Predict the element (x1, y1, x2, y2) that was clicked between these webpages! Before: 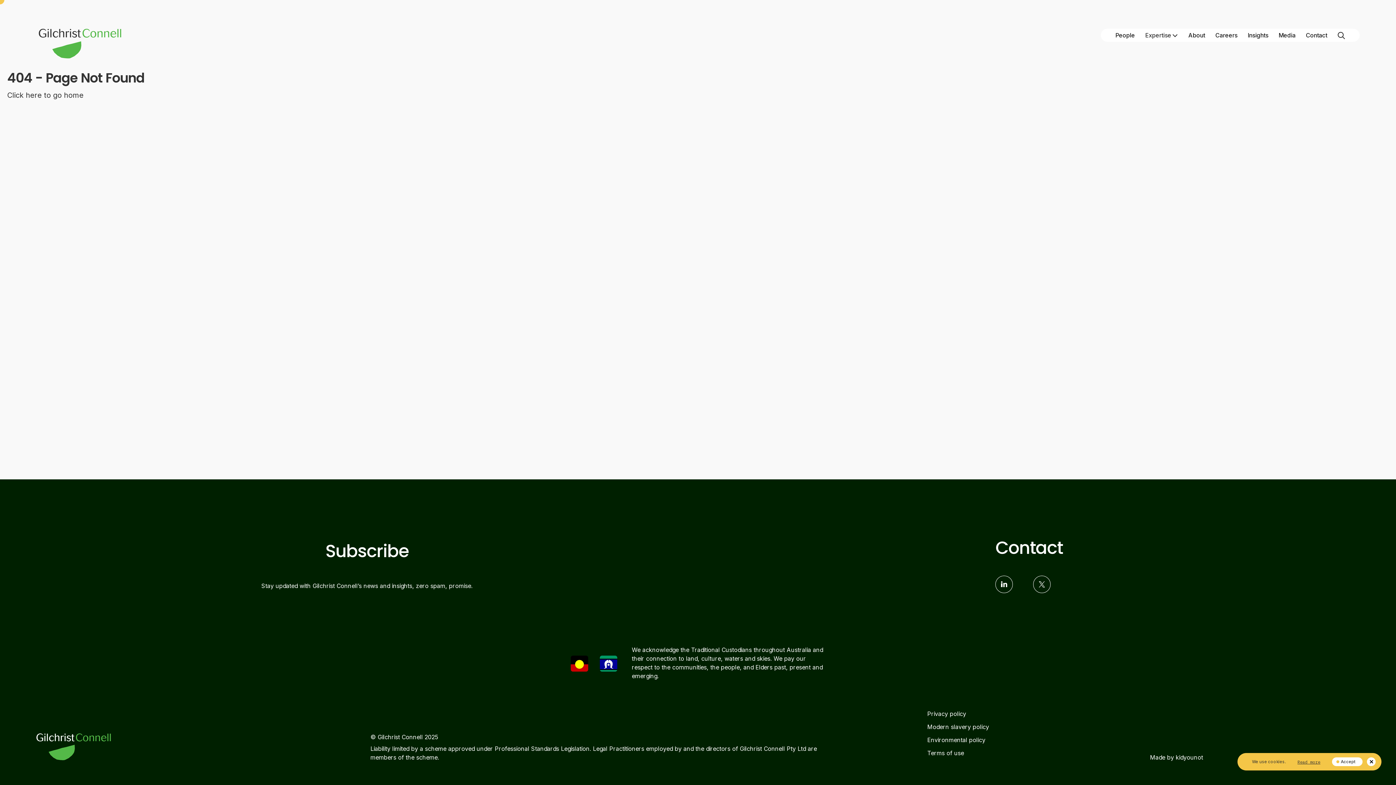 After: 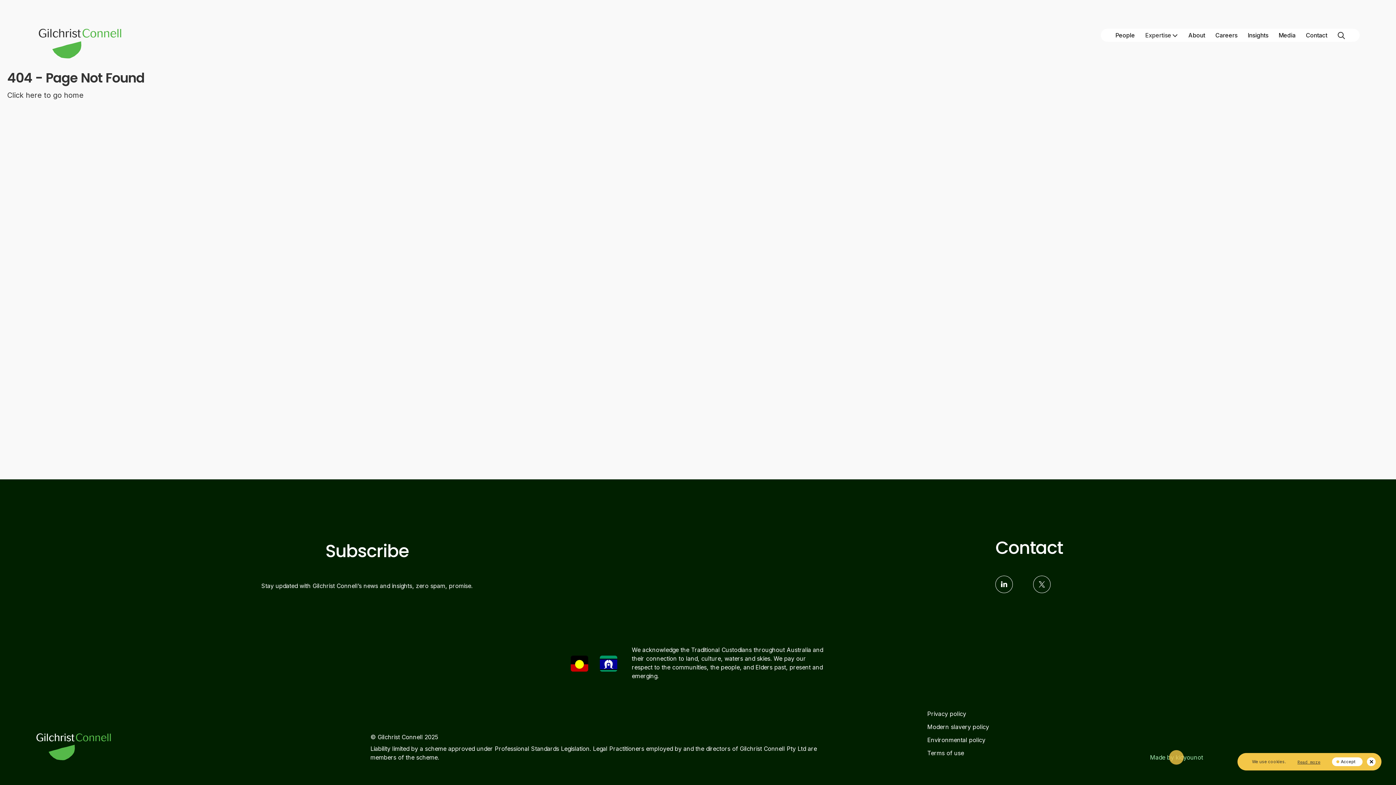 Action: label: Made by kidyounot bbox: (1150, 754, 1203, 761)